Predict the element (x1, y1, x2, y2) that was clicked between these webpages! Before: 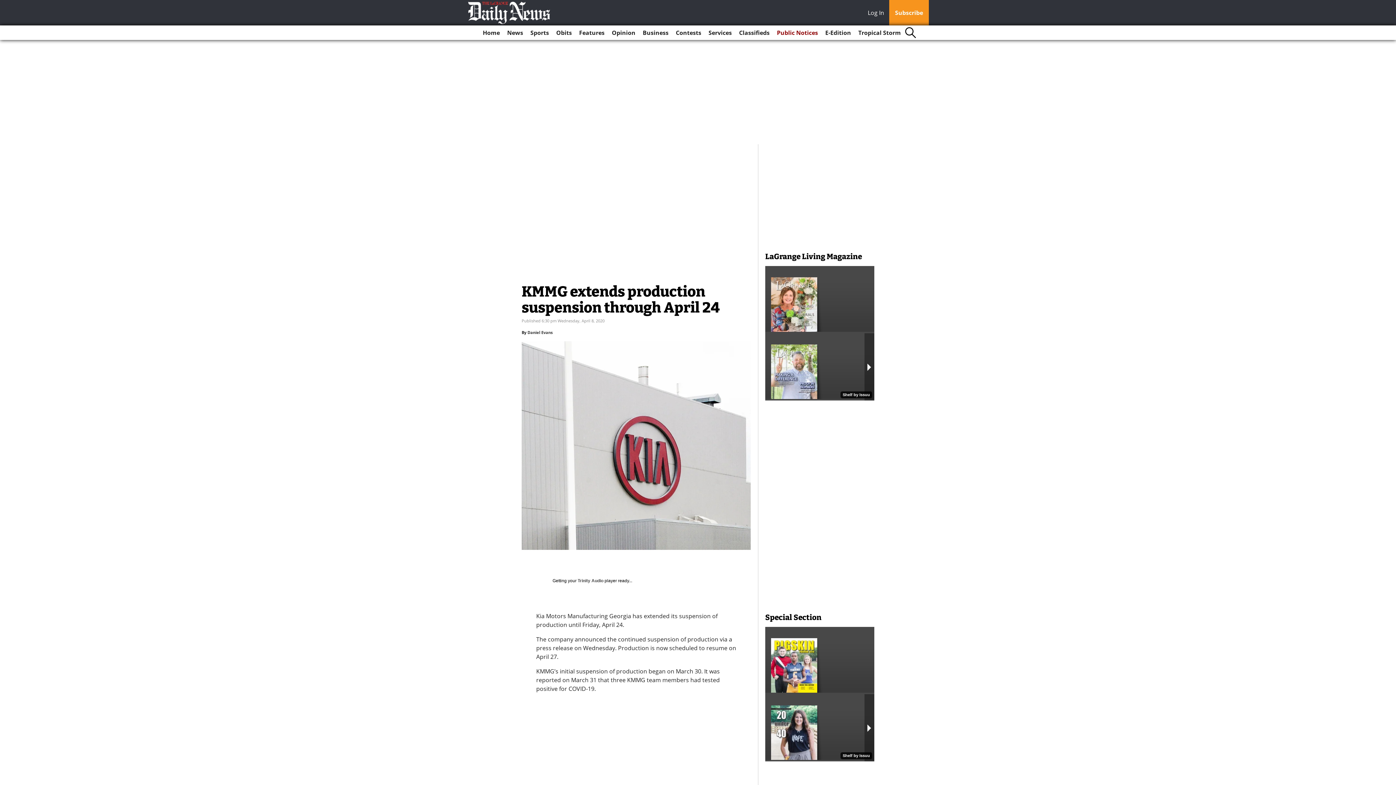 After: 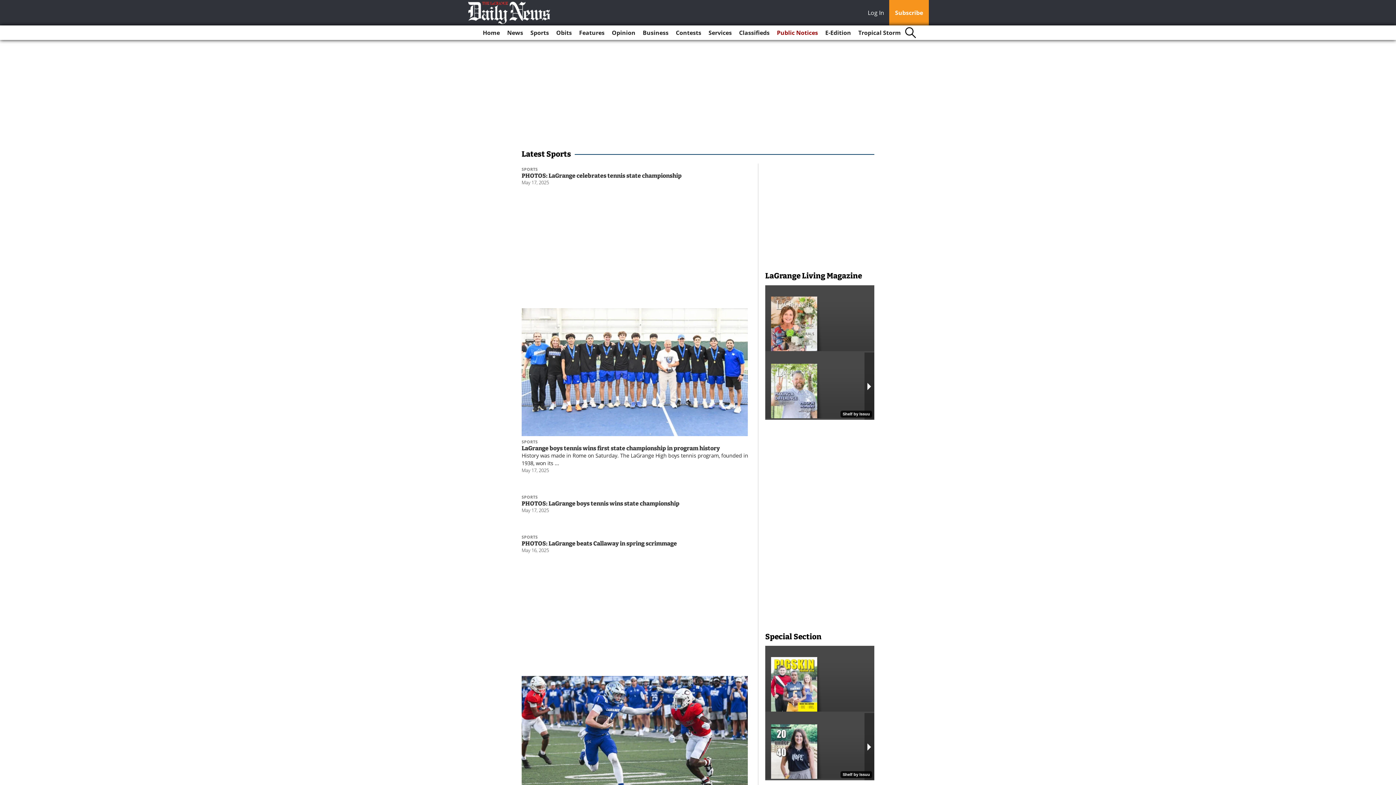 Action: bbox: (527, 25, 552, 40) label: Sports